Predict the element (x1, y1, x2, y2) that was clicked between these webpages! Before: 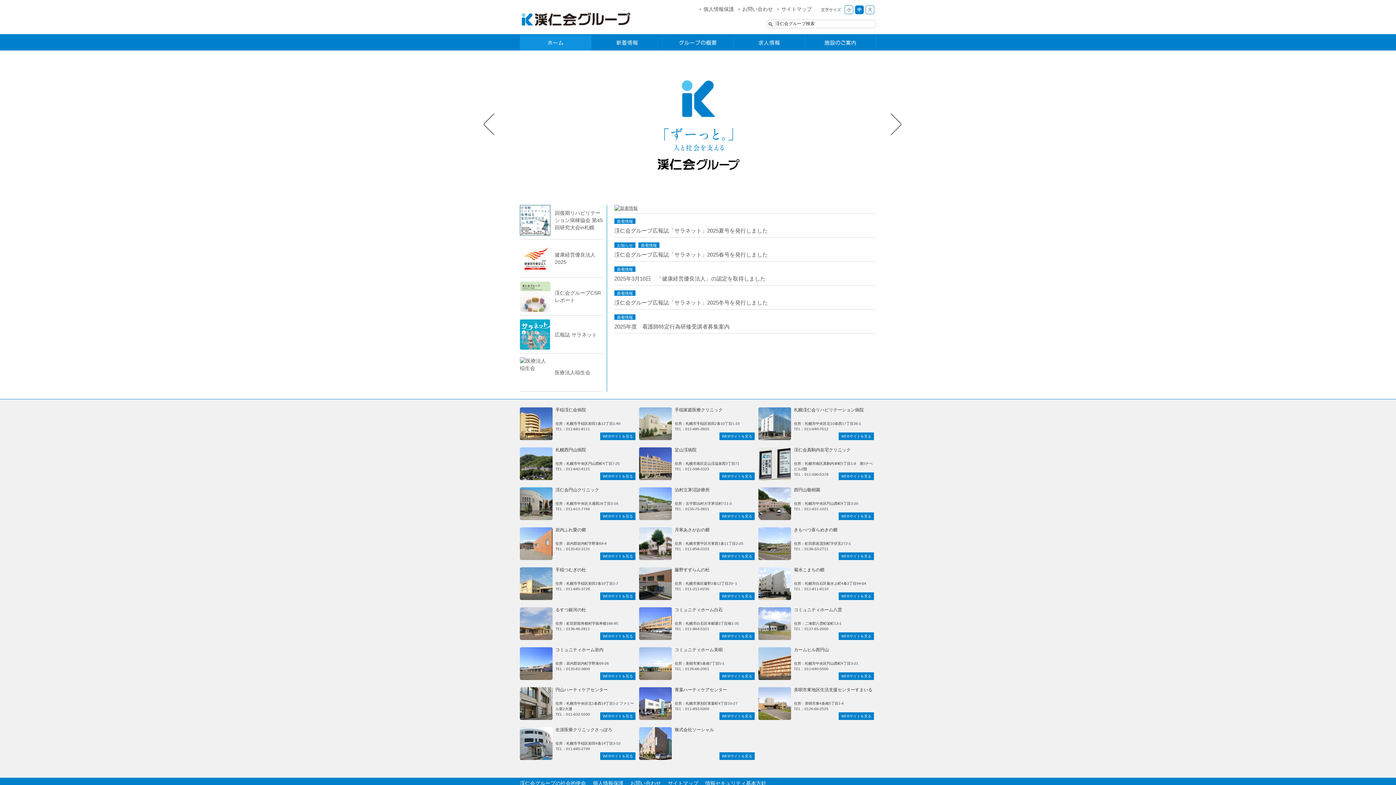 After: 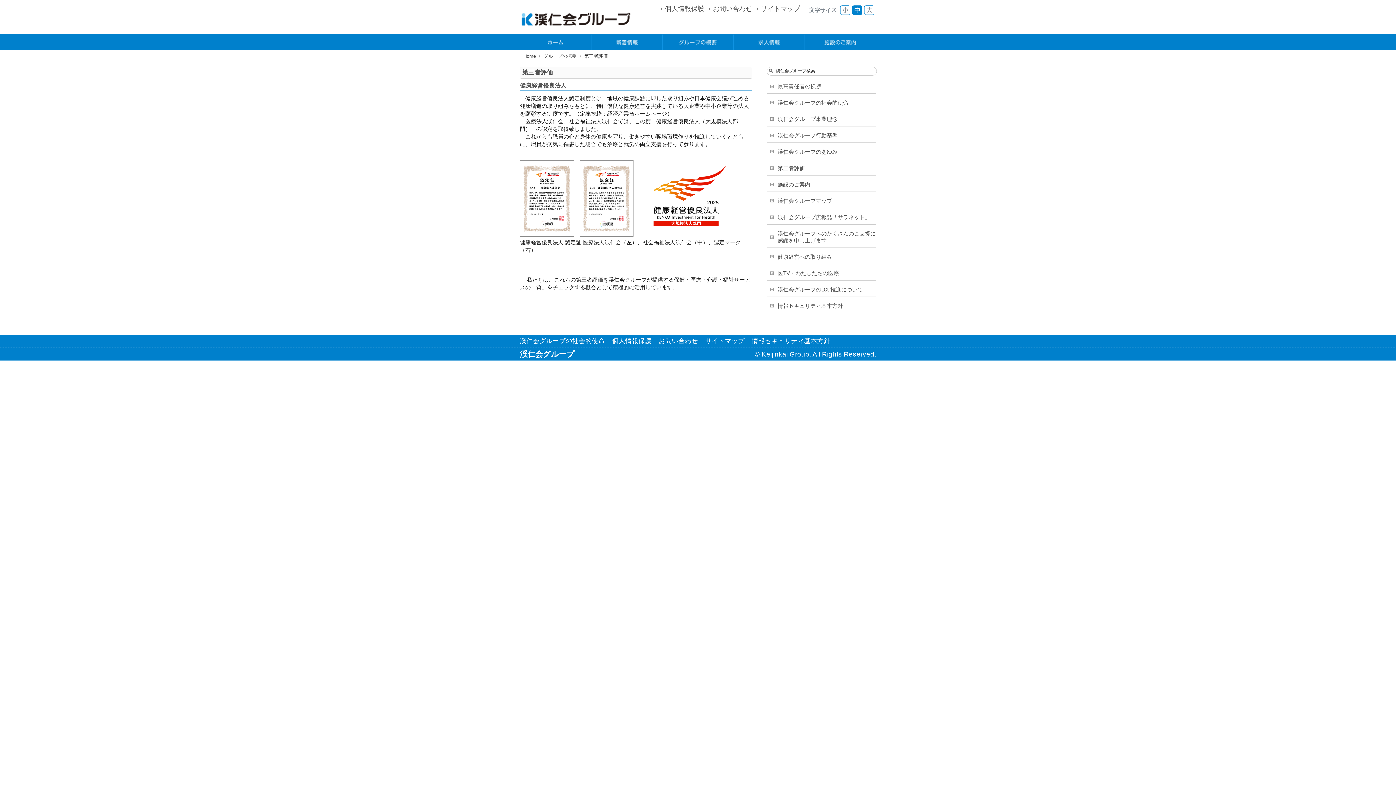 Action: label: 健康経営優良法人2025 bbox: (554, 251, 603, 265)